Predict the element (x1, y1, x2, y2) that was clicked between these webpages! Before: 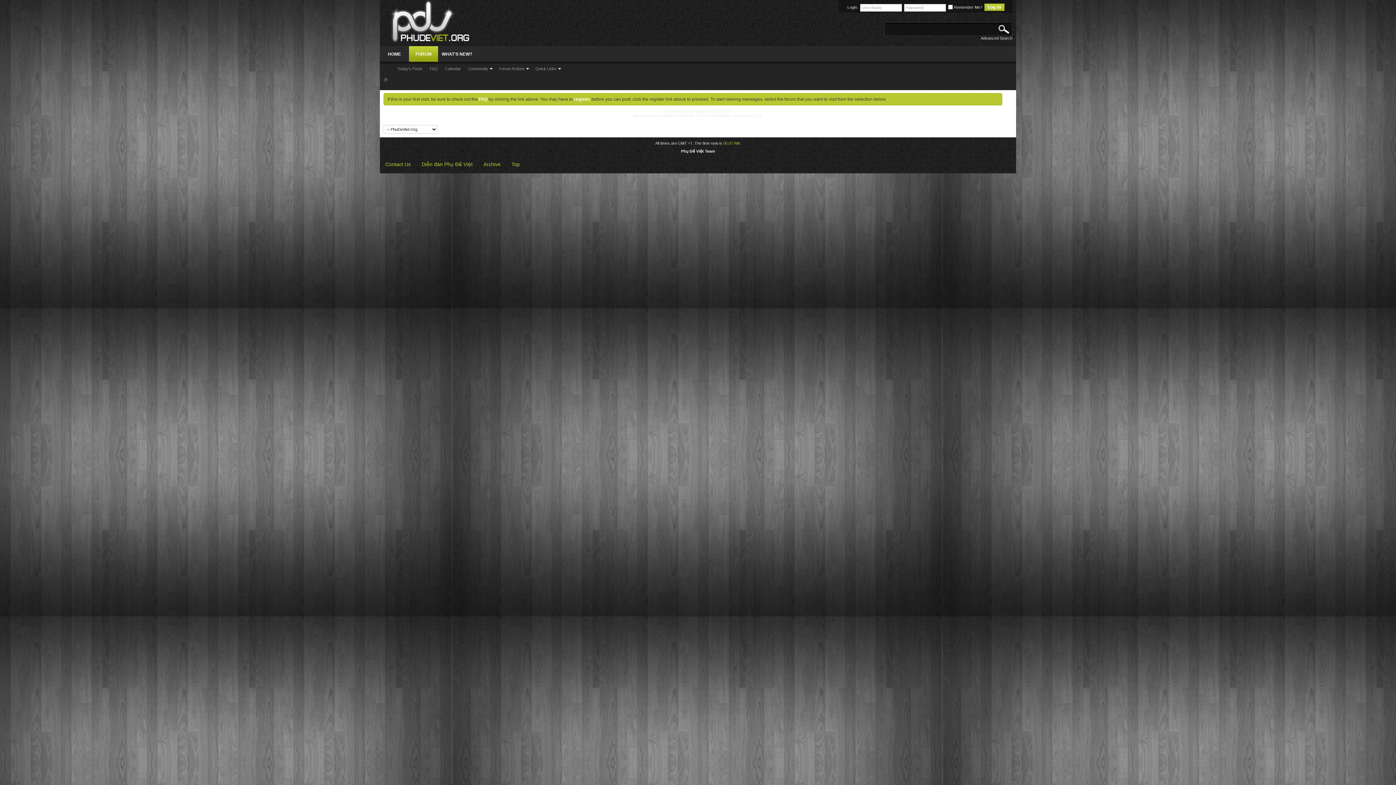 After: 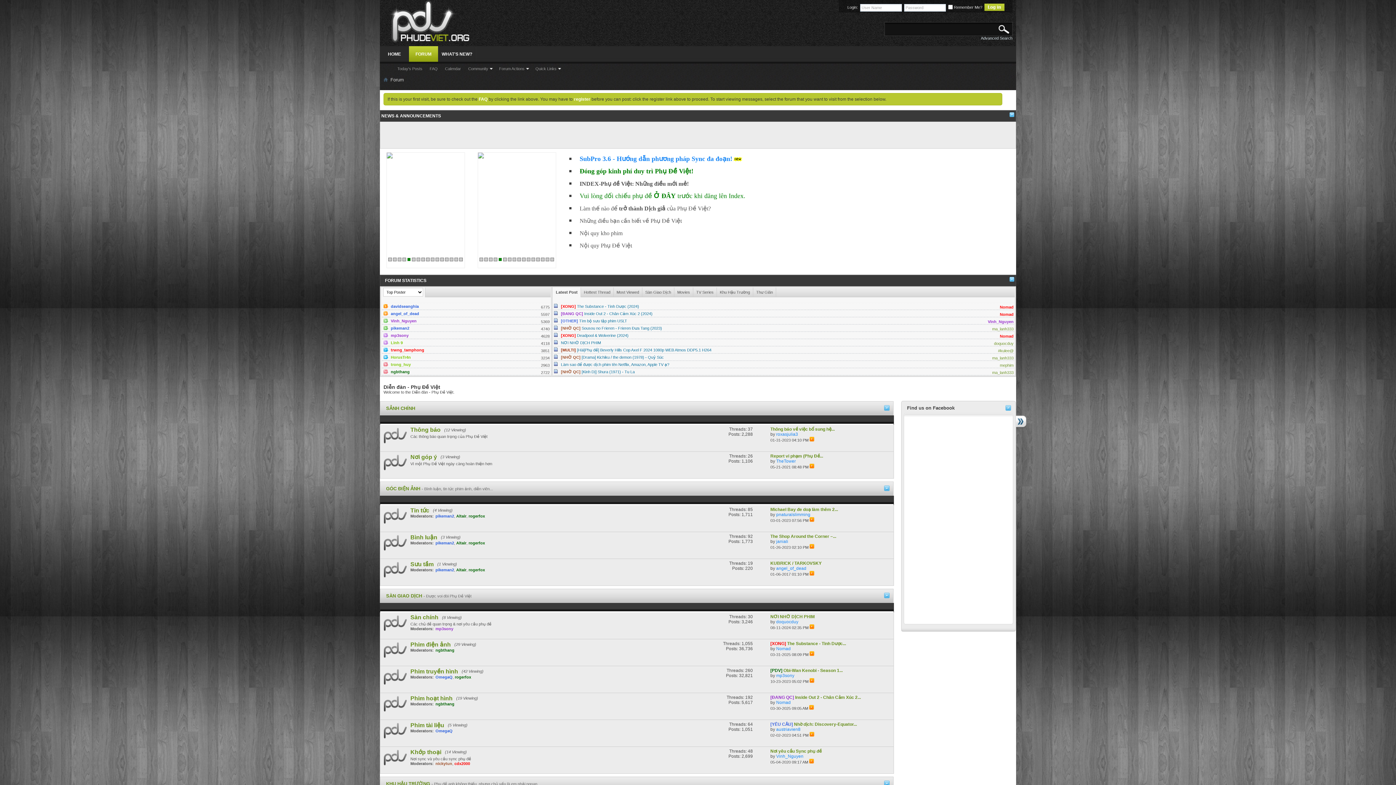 Action: bbox: (383, 77, 388, 82)